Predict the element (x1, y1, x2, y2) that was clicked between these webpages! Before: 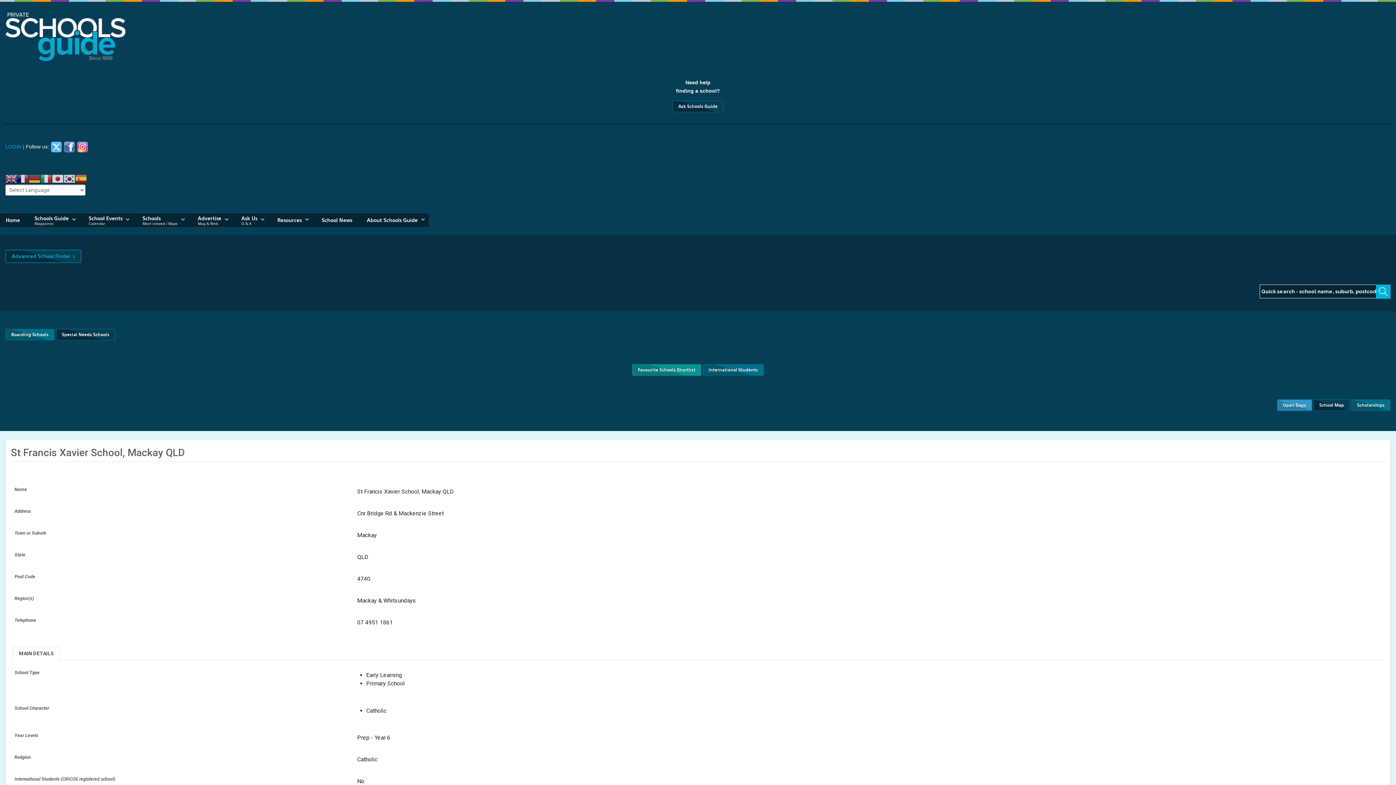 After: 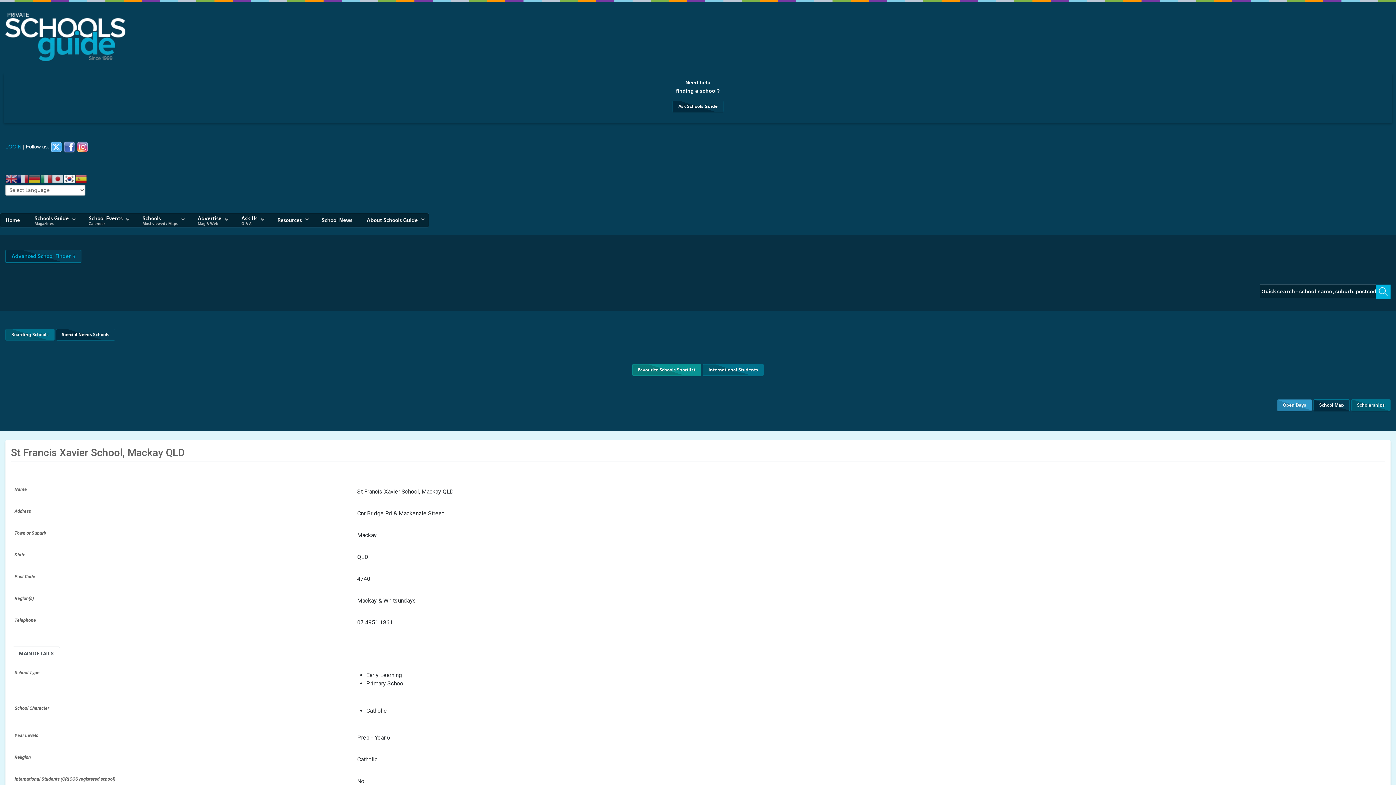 Action: bbox: (63, 175, 75, 181)